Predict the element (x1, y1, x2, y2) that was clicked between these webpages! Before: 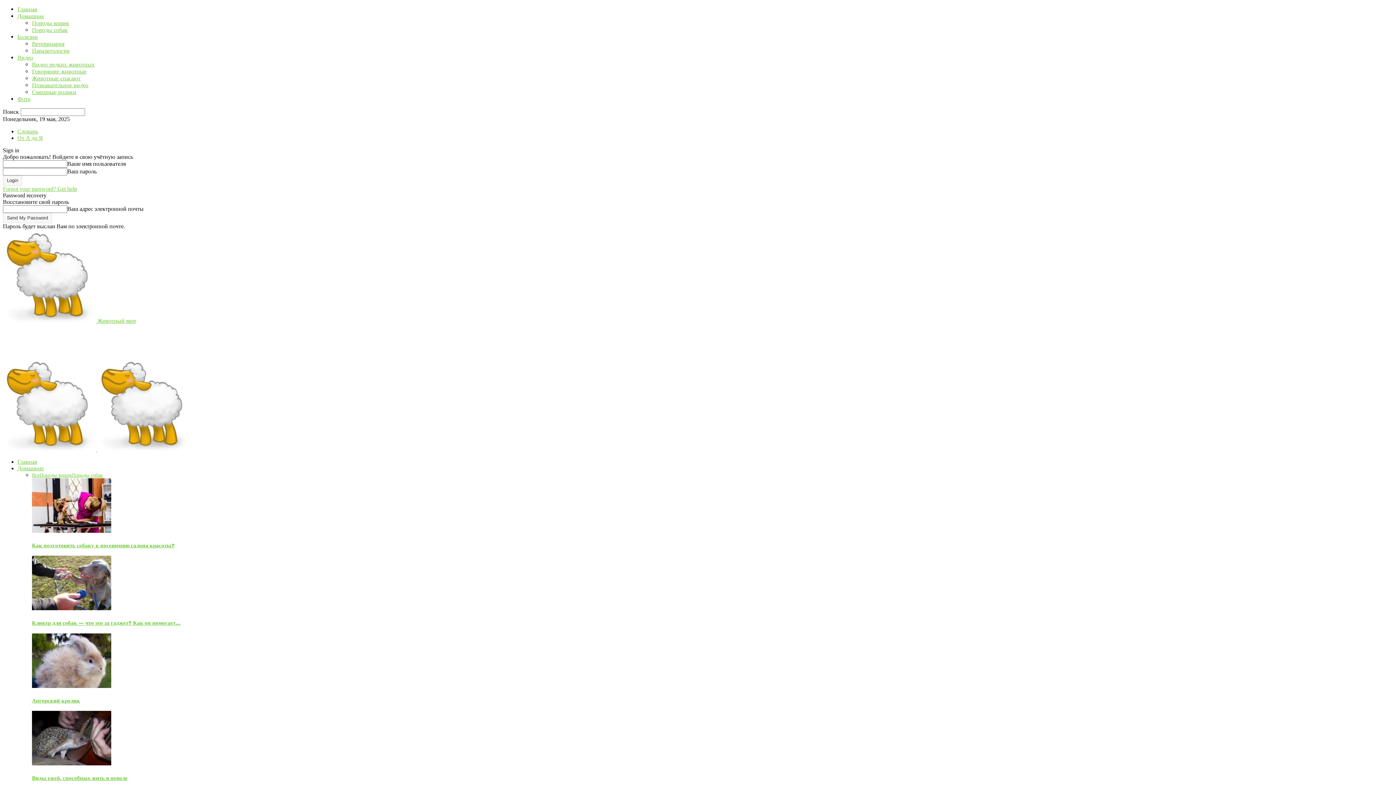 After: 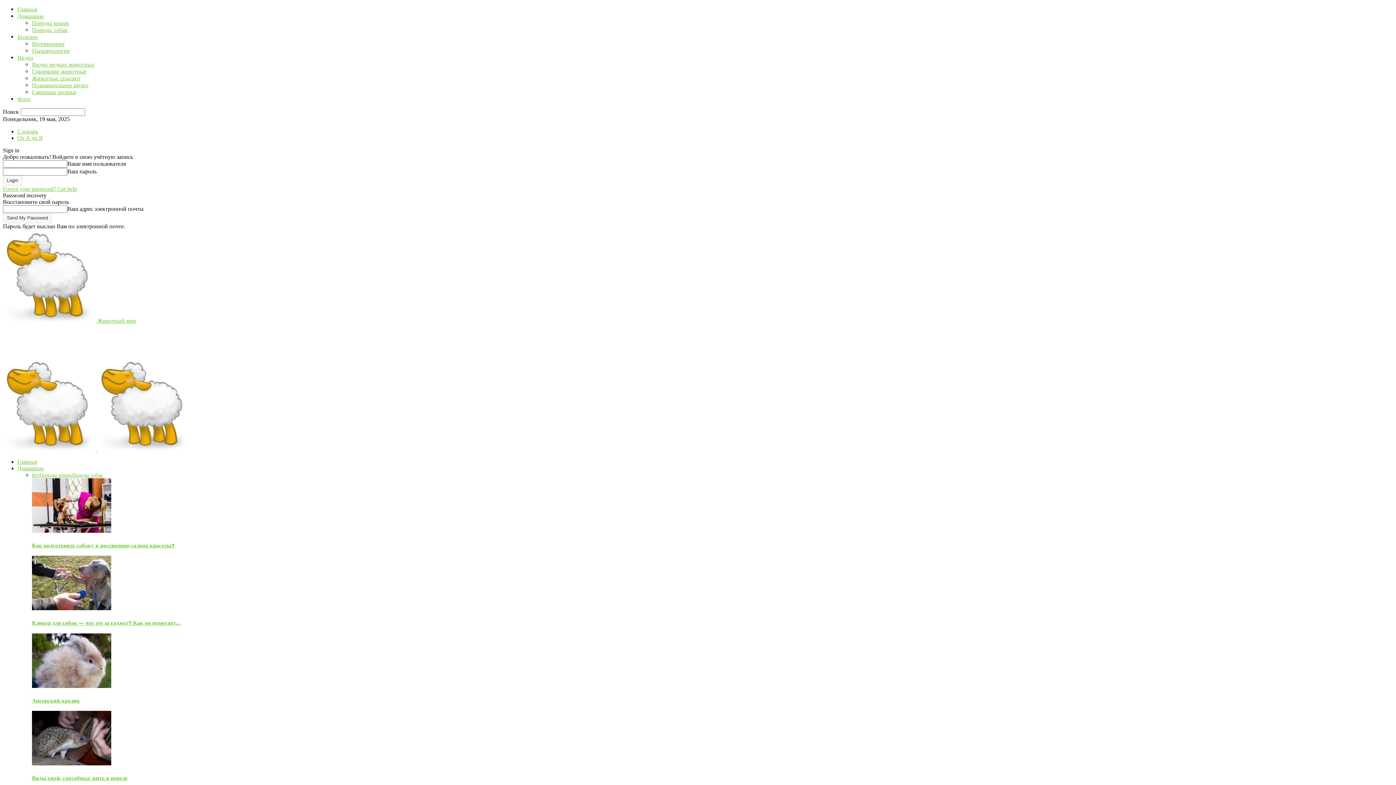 Action: bbox: (32, 40, 64, 47) label: Ветеринария